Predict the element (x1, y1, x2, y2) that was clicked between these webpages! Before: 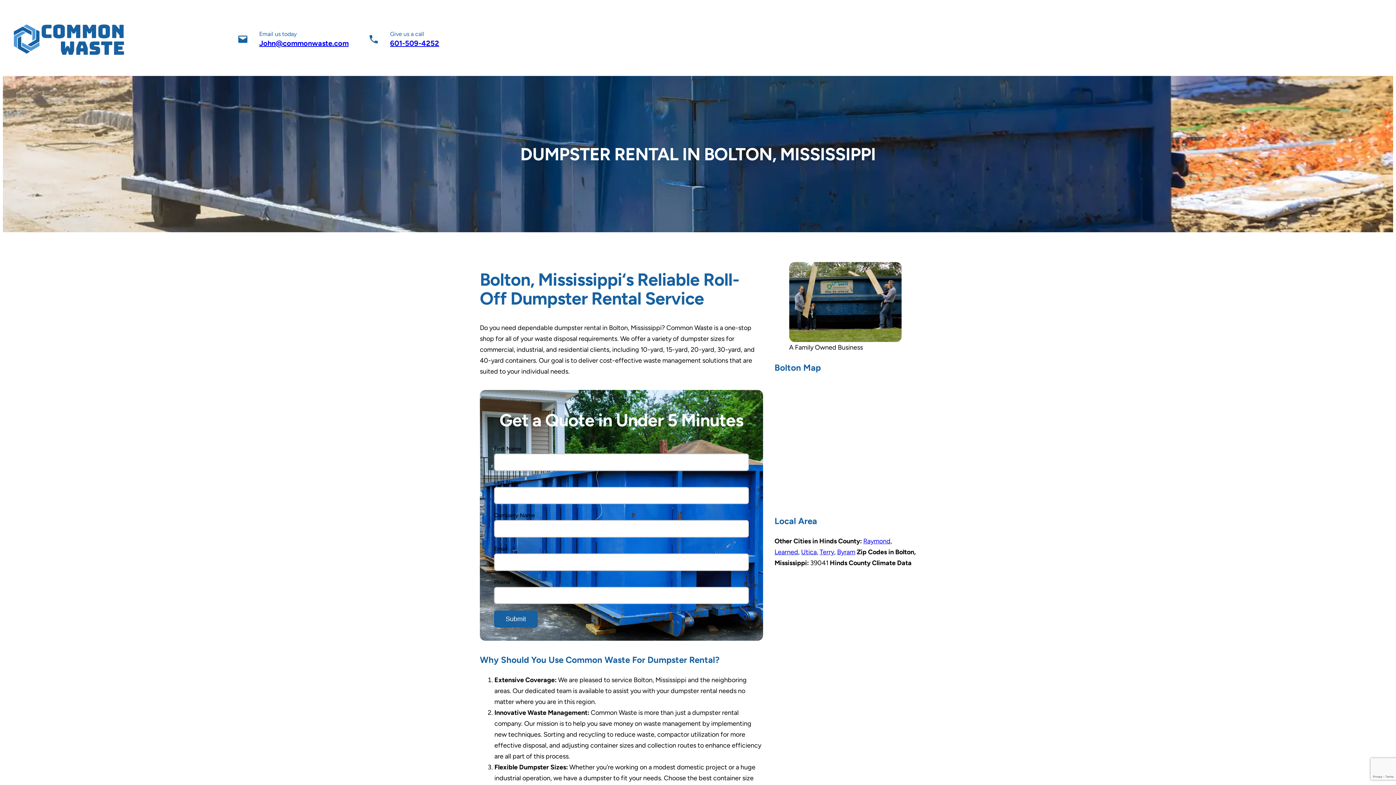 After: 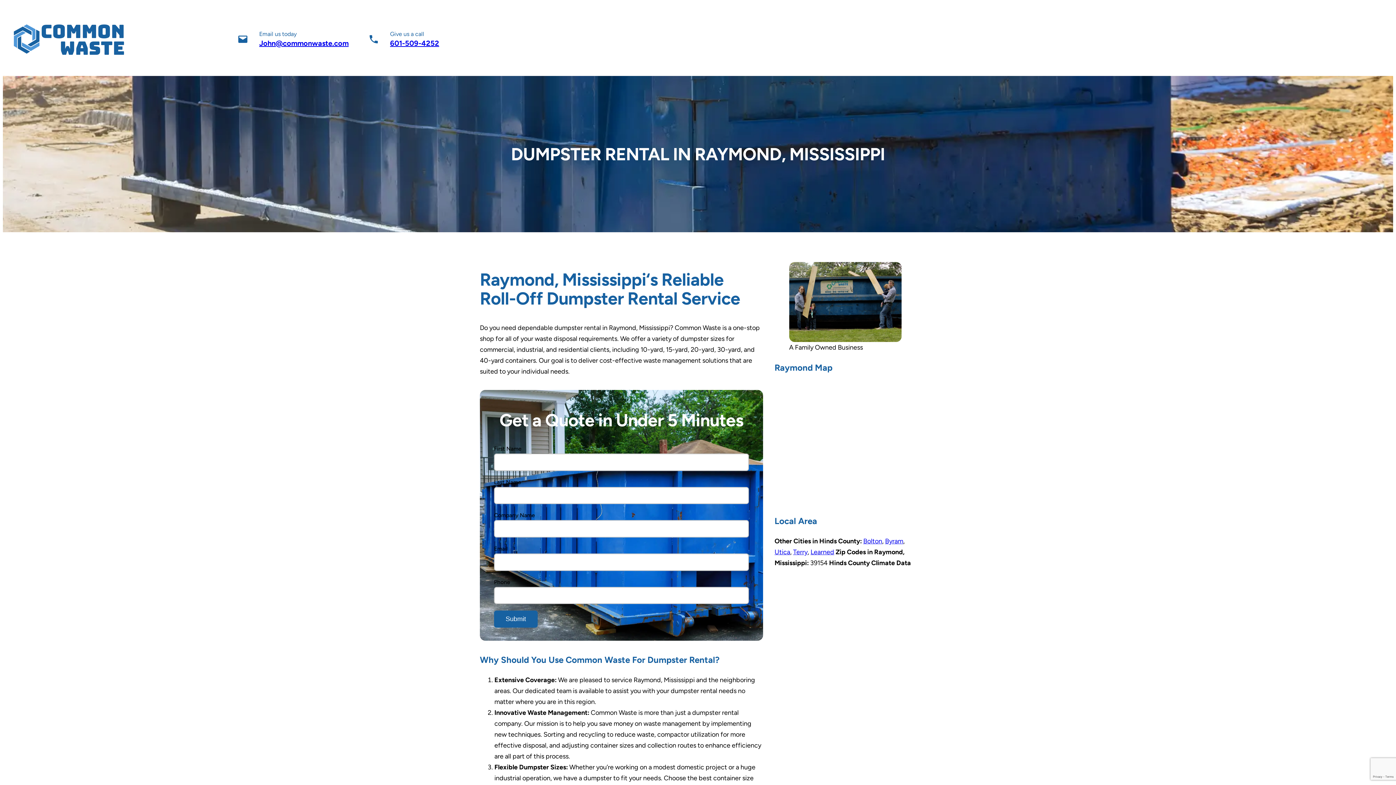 Action: bbox: (863, 537, 890, 545) label: Raymond